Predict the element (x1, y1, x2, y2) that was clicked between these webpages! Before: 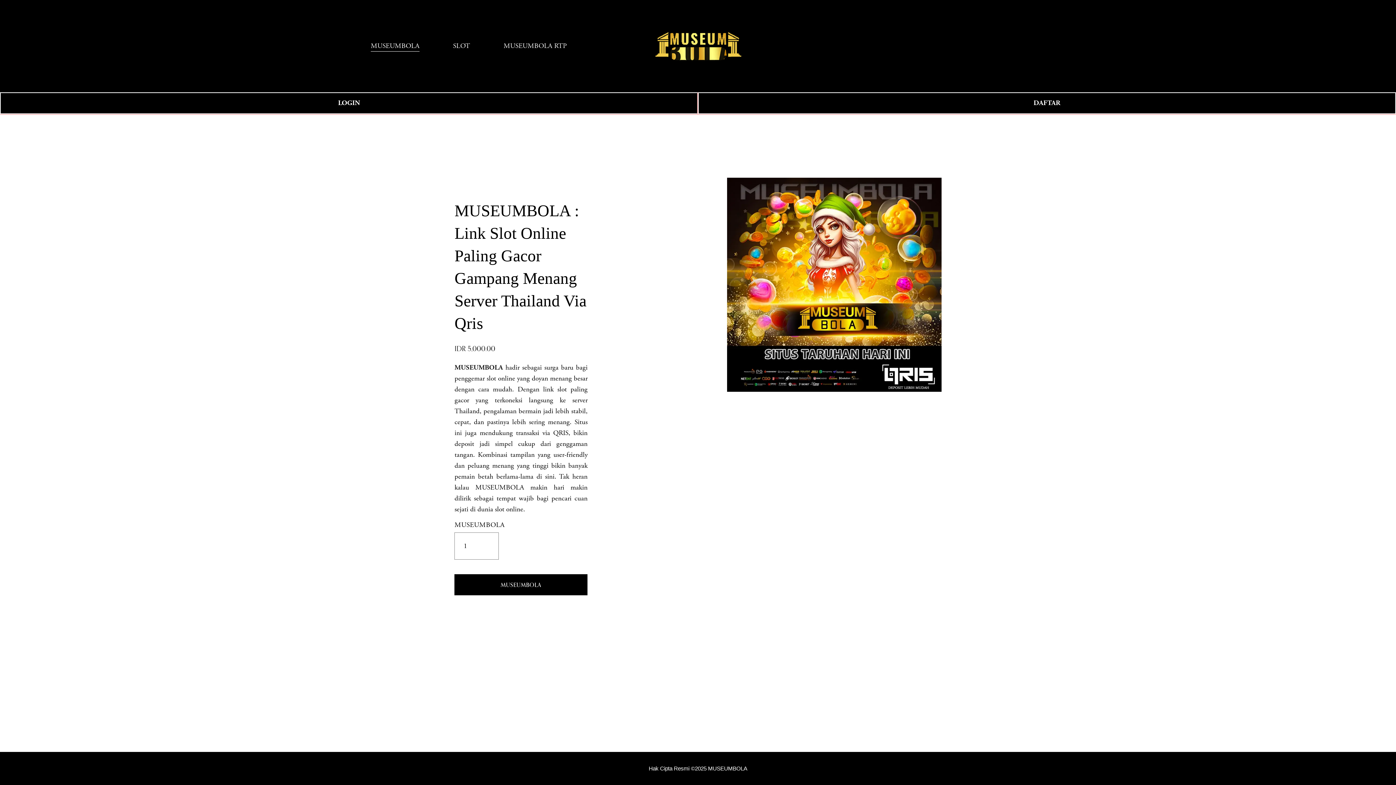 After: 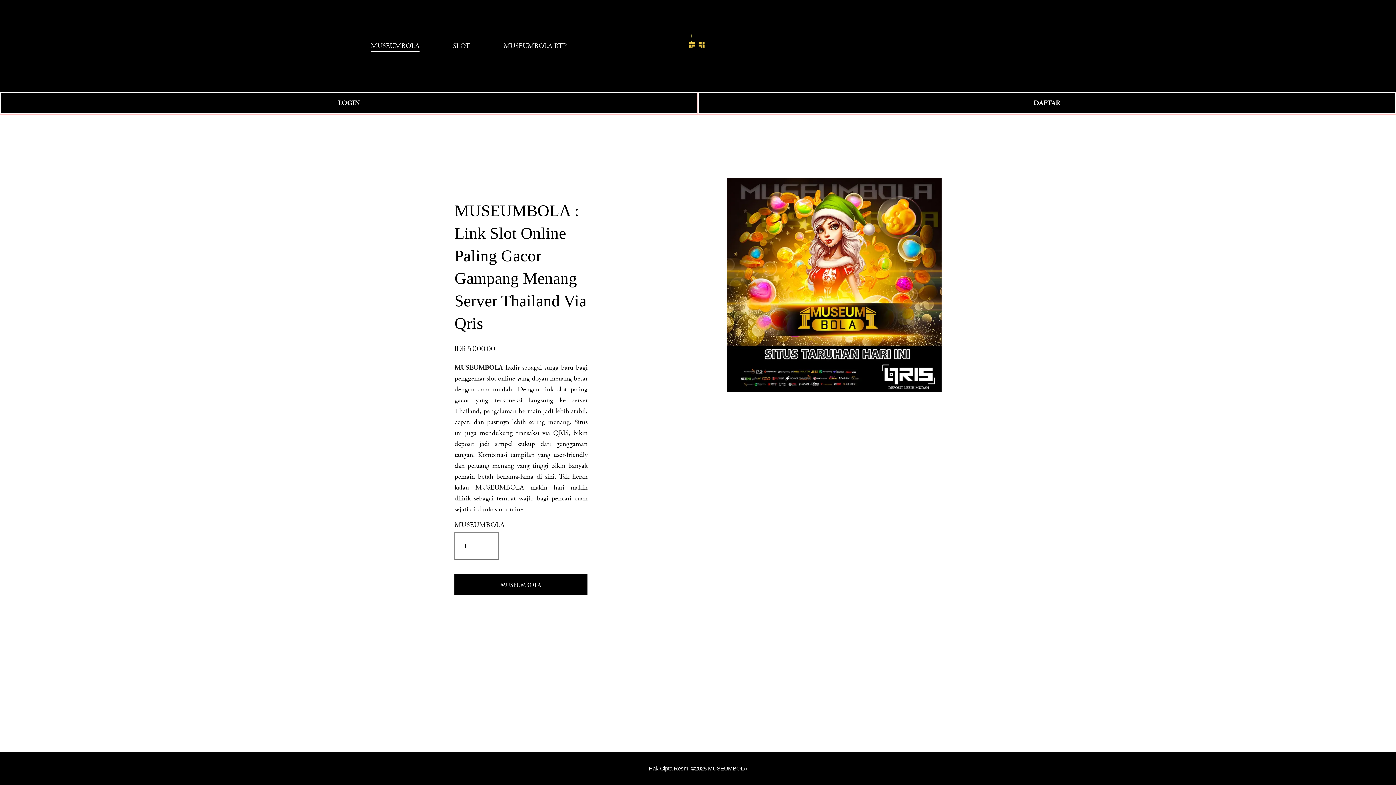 Action: bbox: (503, 39, 567, 52) label: MUSEUMBOLA RTP